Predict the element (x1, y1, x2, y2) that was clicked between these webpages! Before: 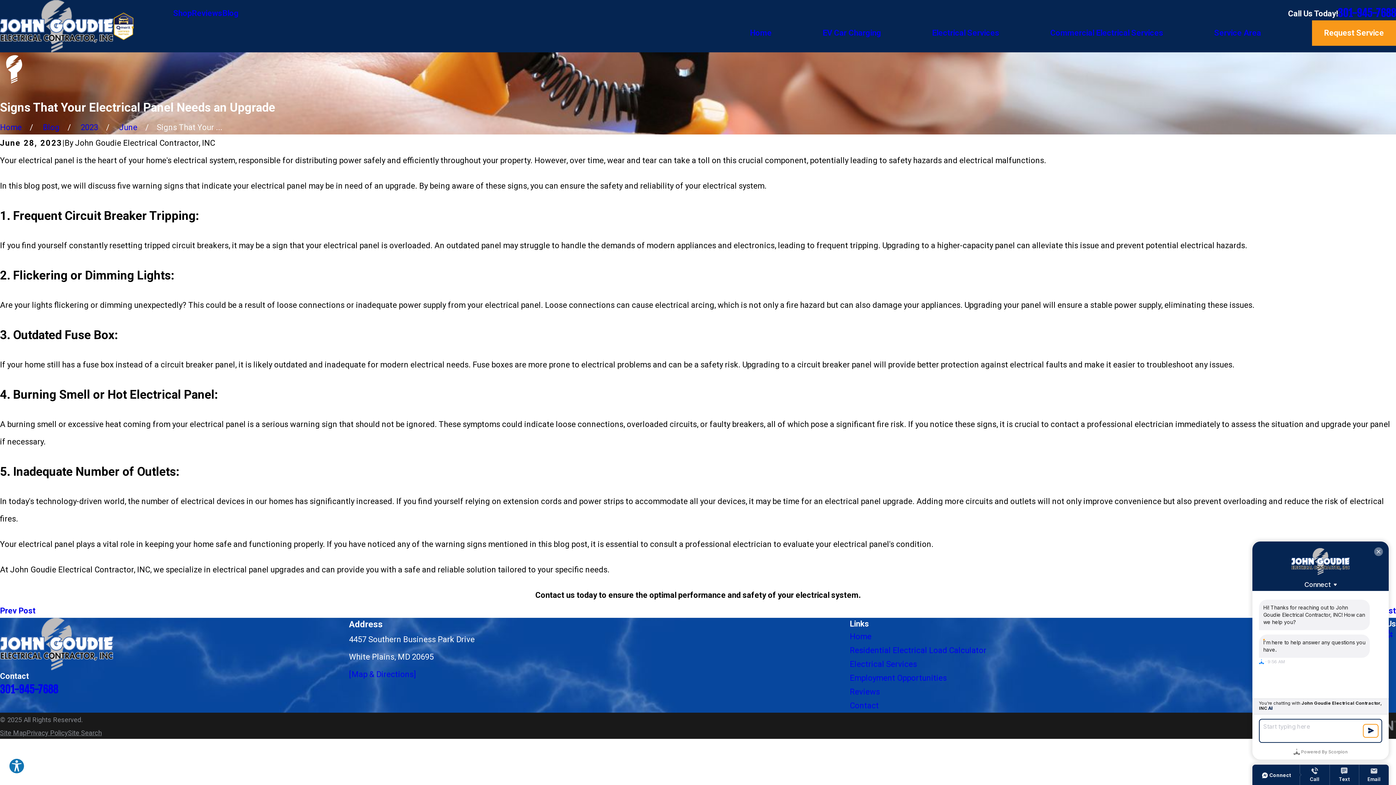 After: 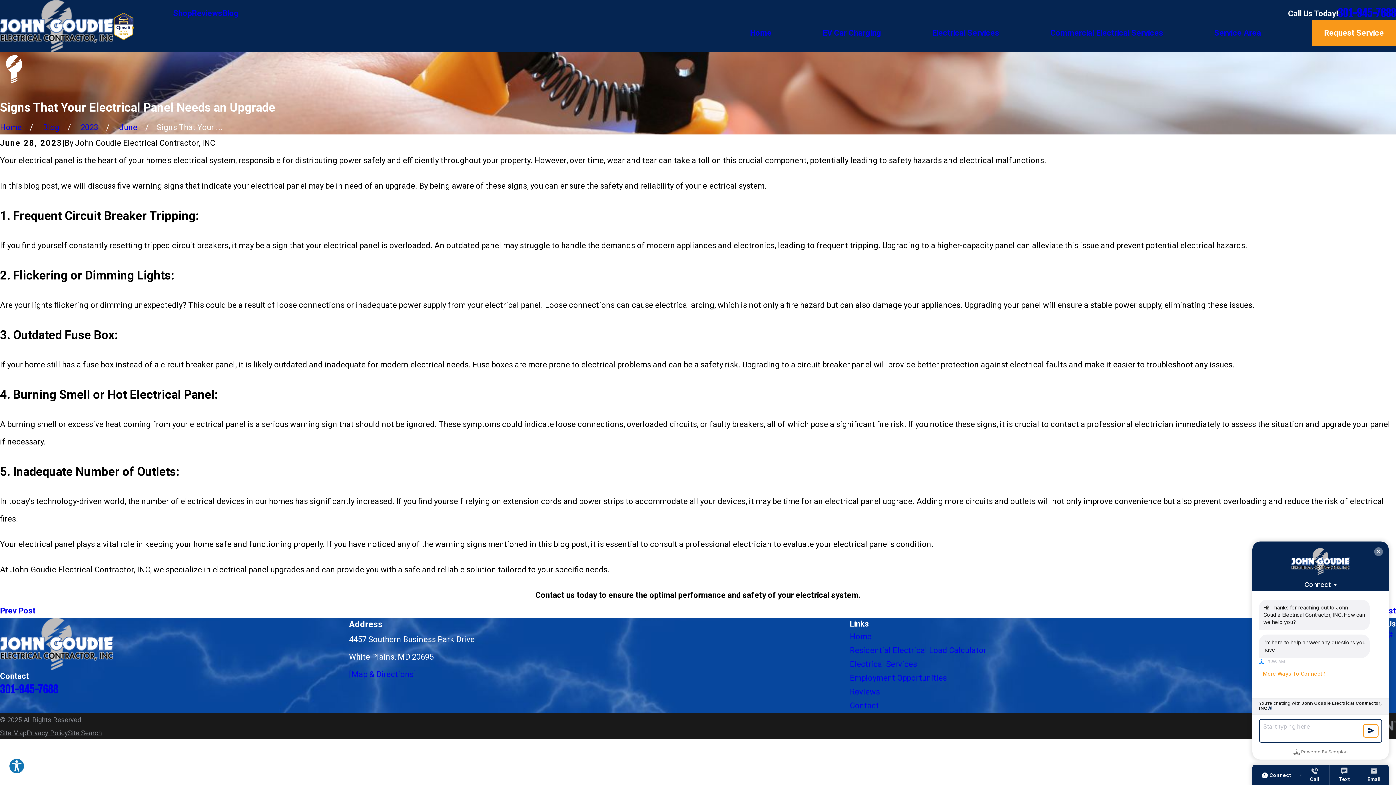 Action: bbox: (349, 670, 416, 679) label: [Map & Directions]